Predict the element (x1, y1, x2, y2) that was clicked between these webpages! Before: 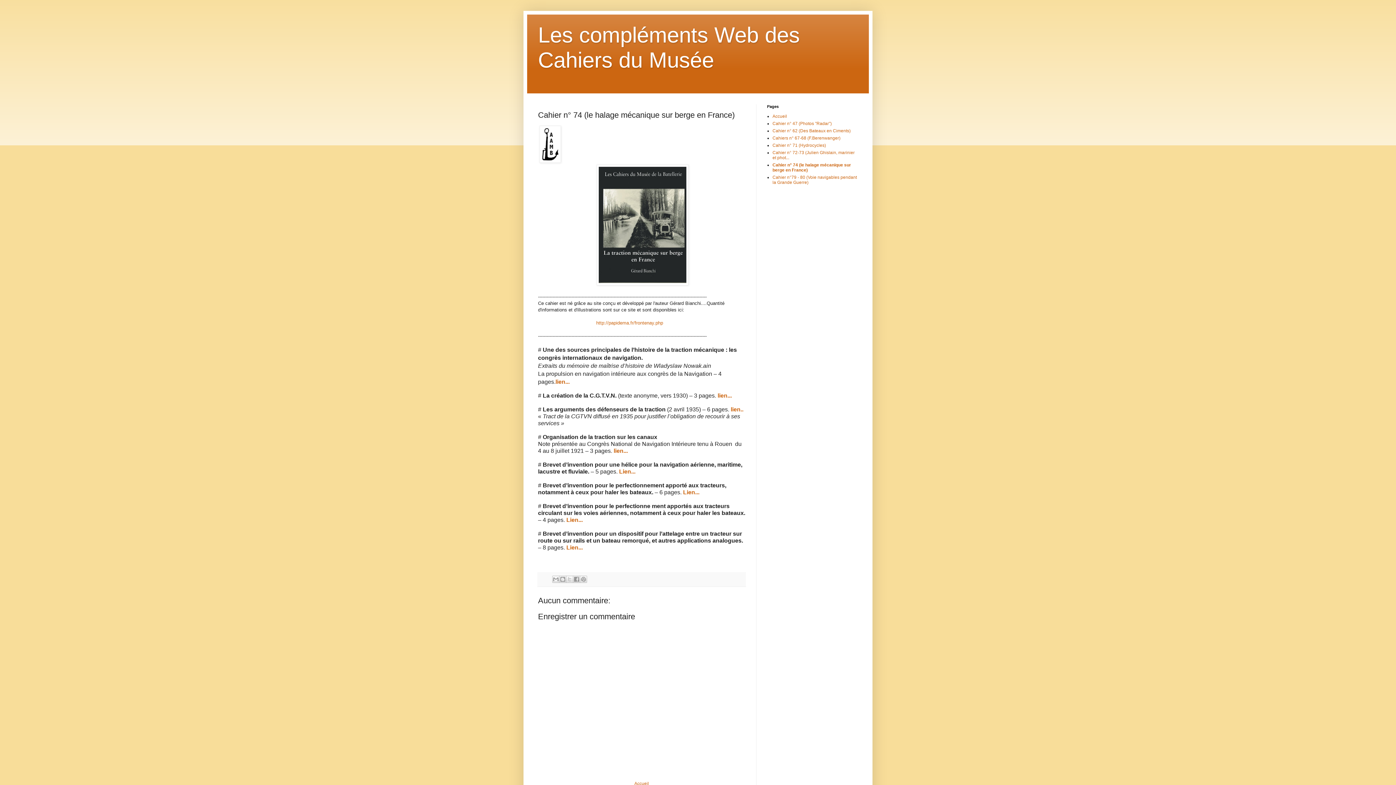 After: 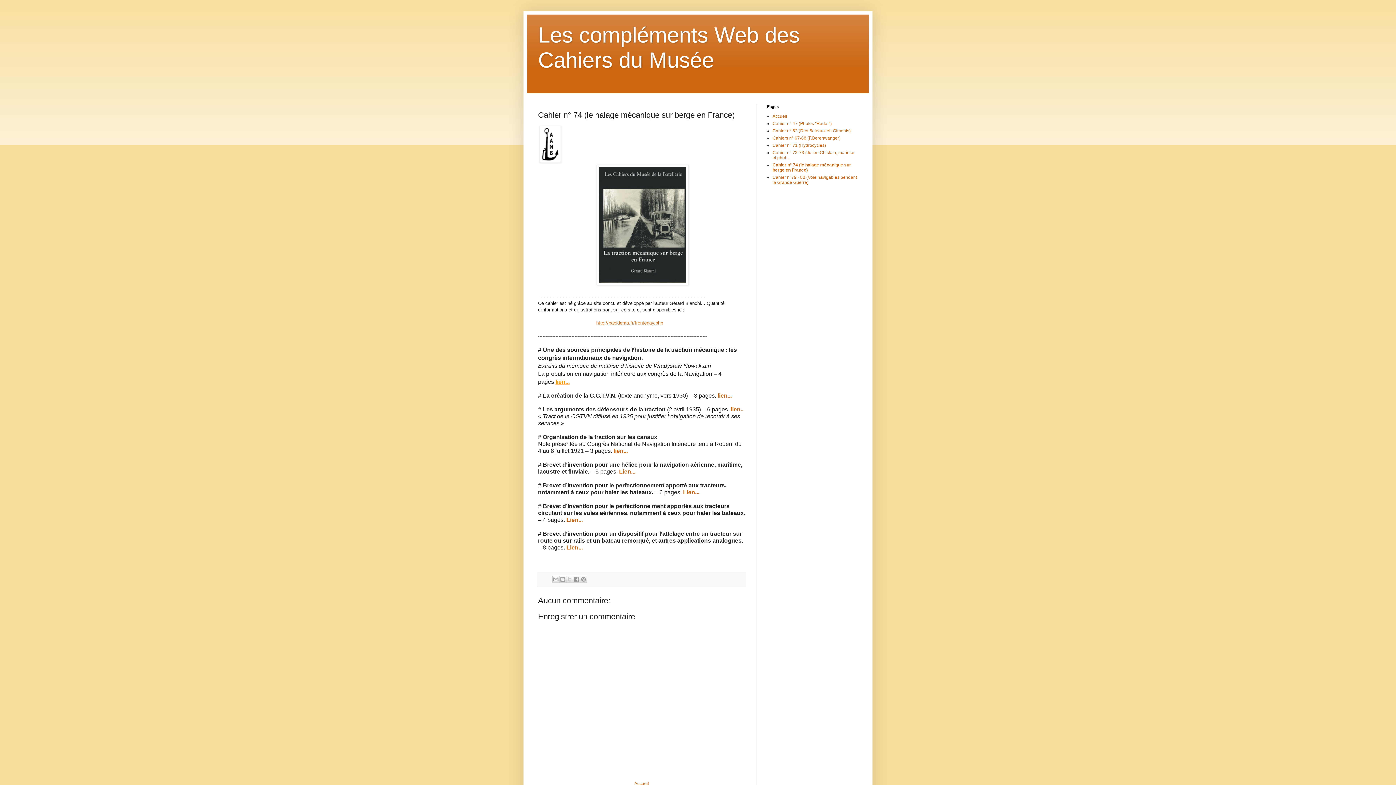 Action: bbox: (555, 378, 569, 384) label: lien...